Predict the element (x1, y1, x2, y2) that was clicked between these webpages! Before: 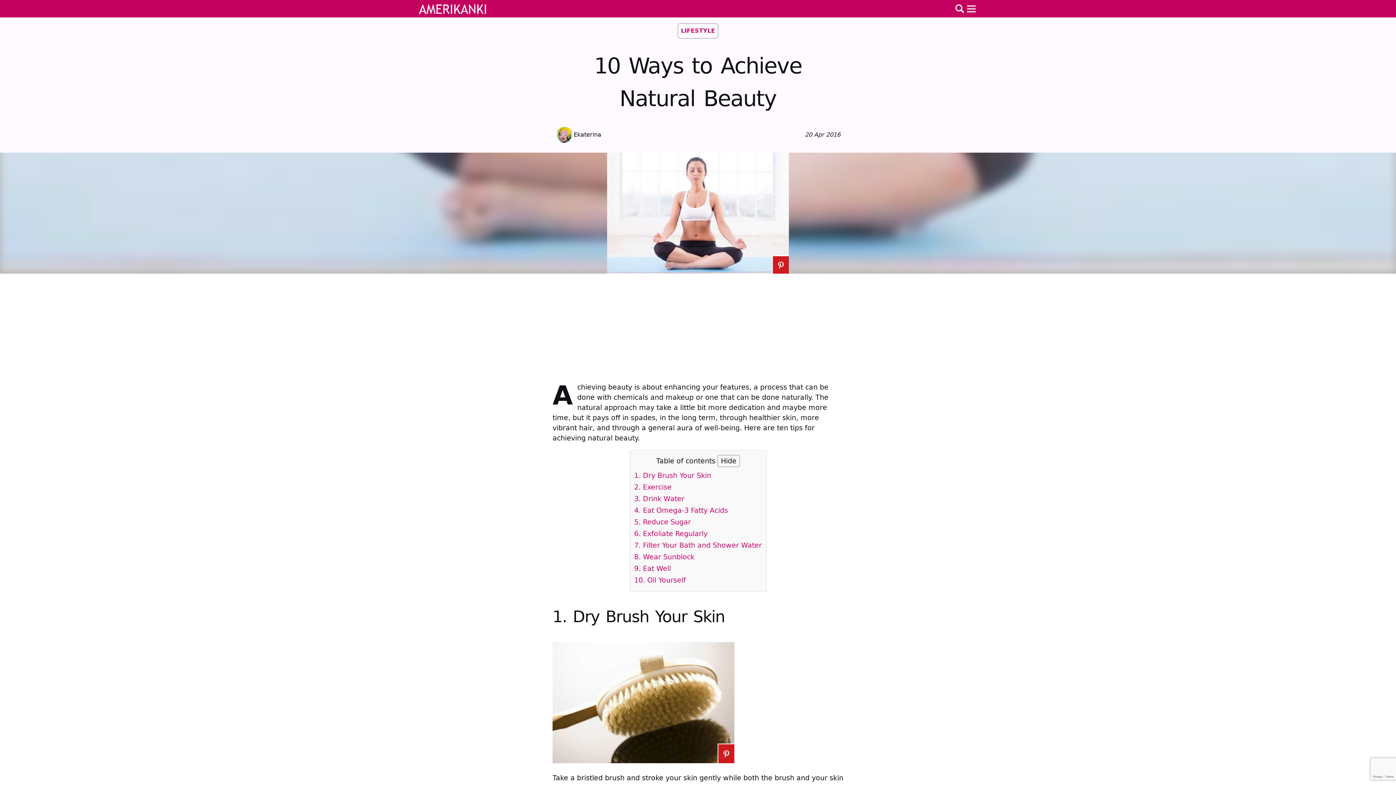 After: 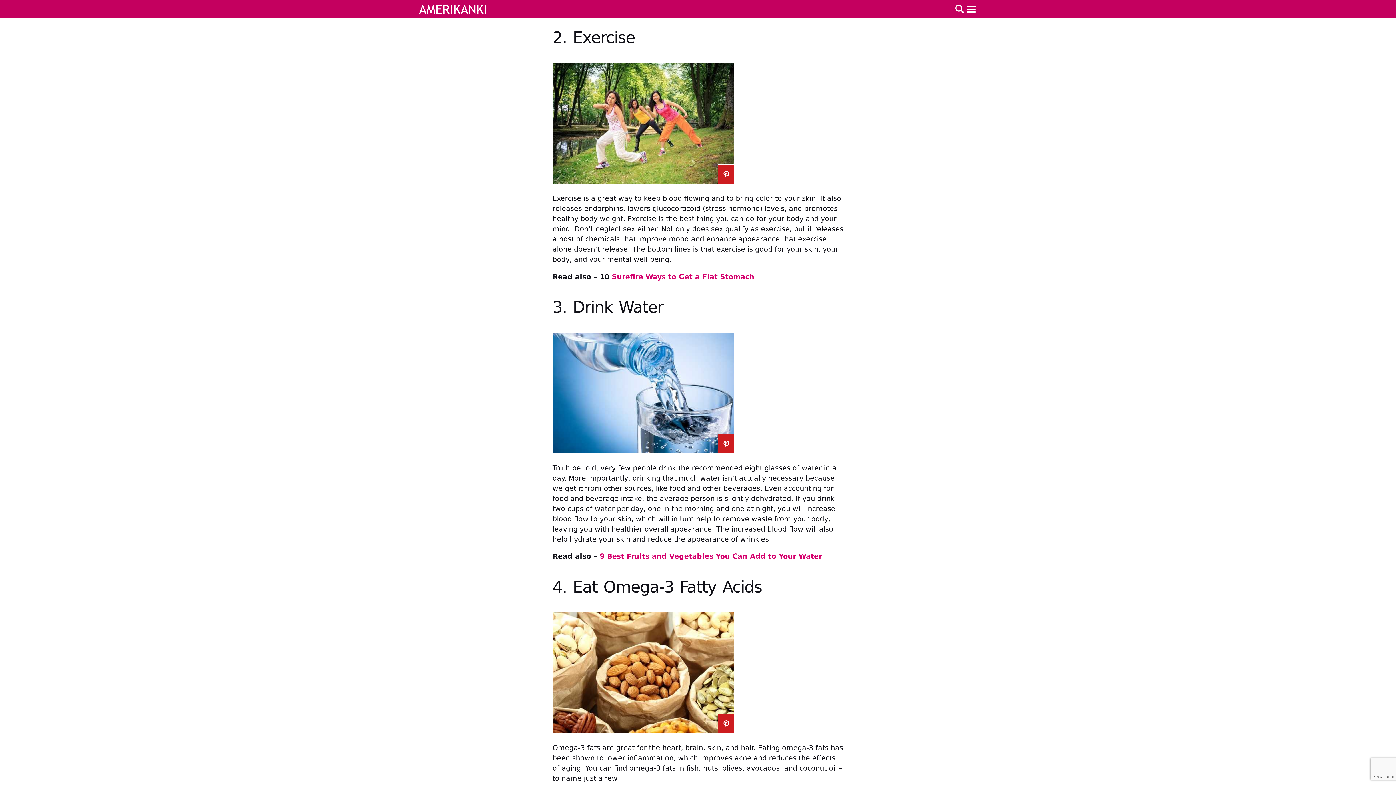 Action: label: 2. Exercise bbox: (634, 483, 671, 491)